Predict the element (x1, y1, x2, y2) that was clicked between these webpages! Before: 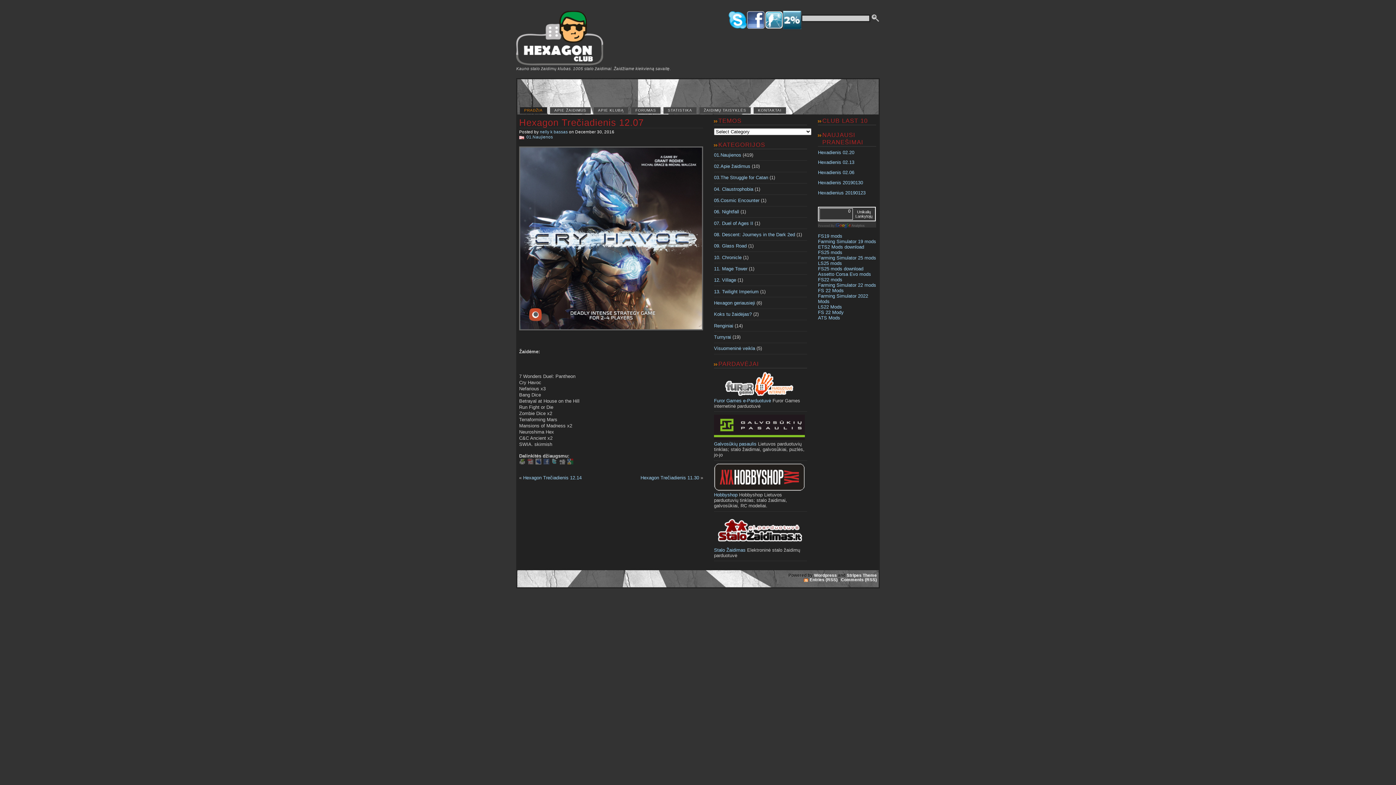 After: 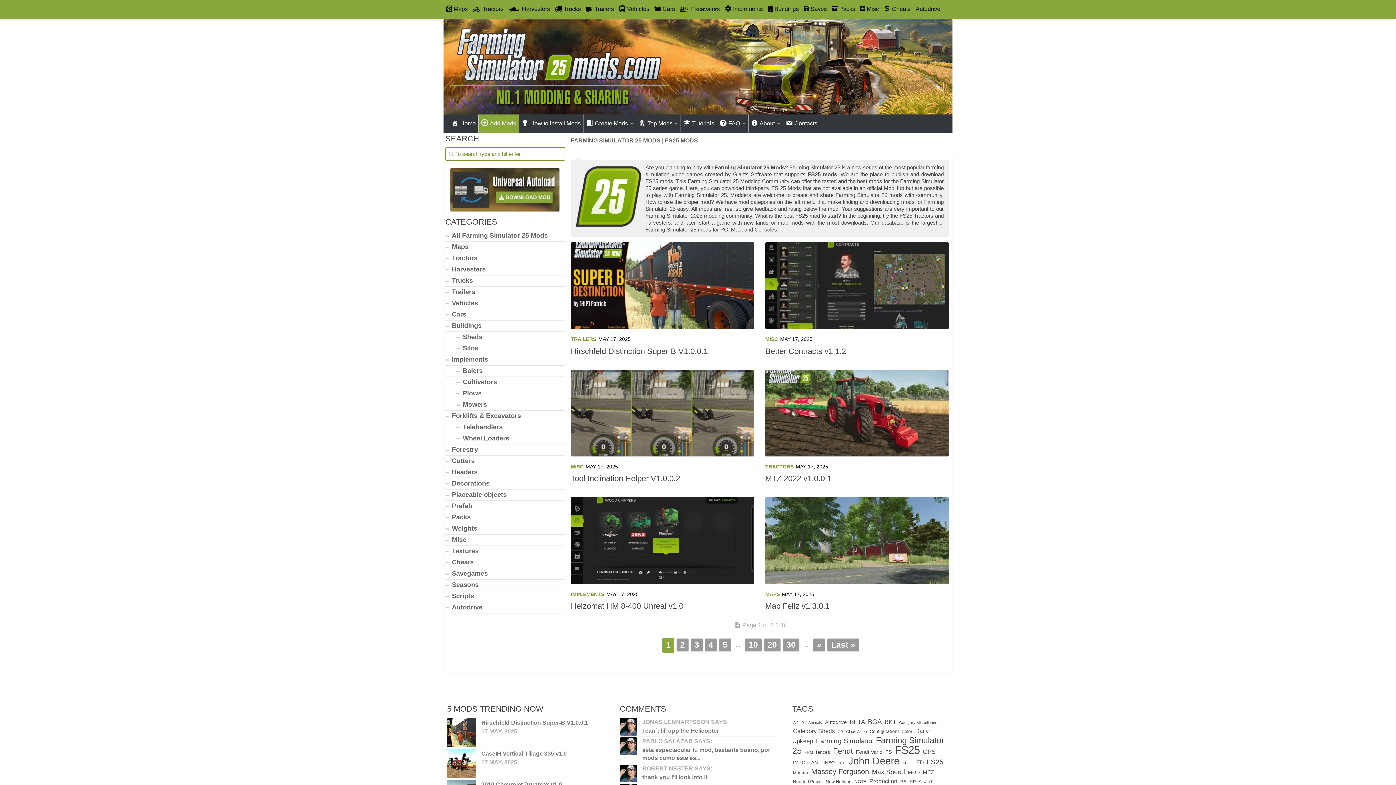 Action: bbox: (818, 249, 842, 255) label: FS25 mods